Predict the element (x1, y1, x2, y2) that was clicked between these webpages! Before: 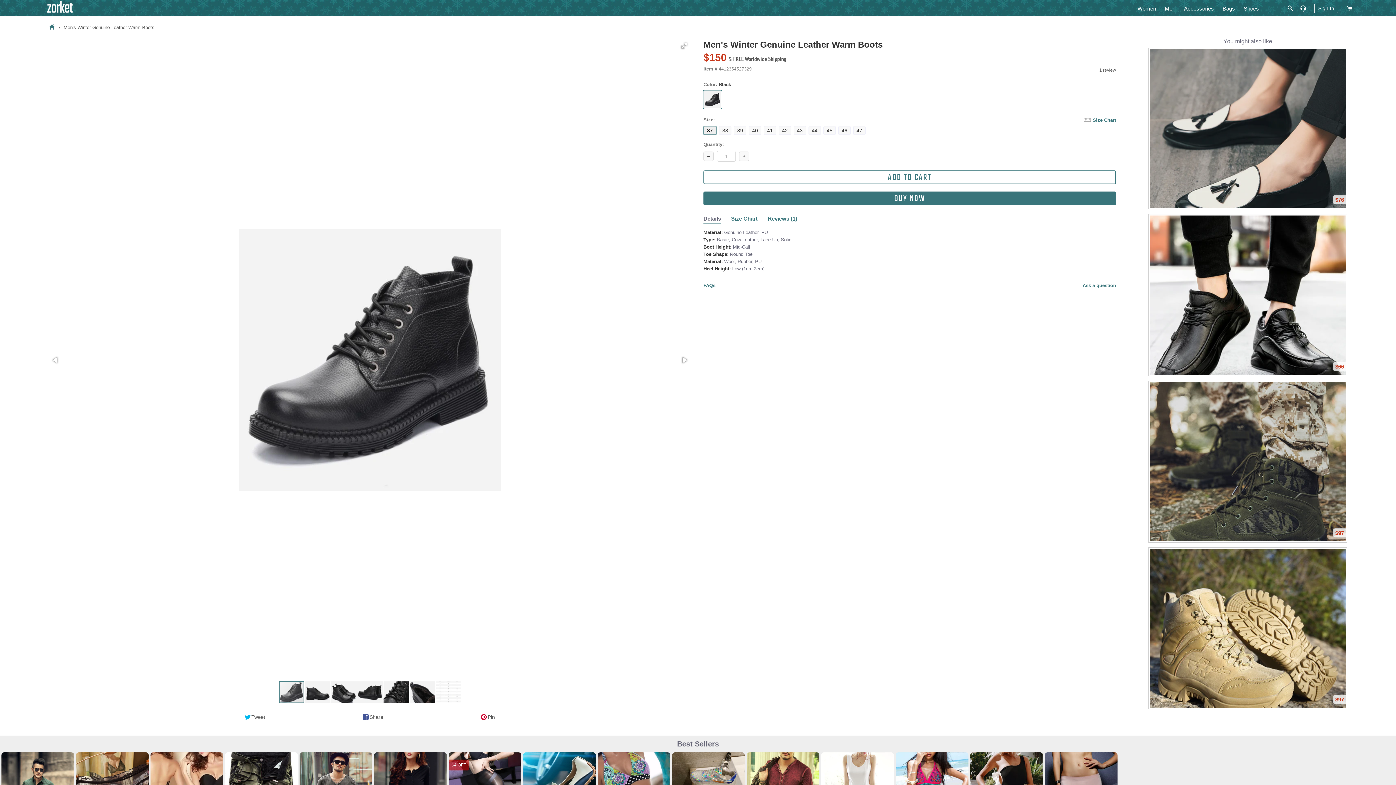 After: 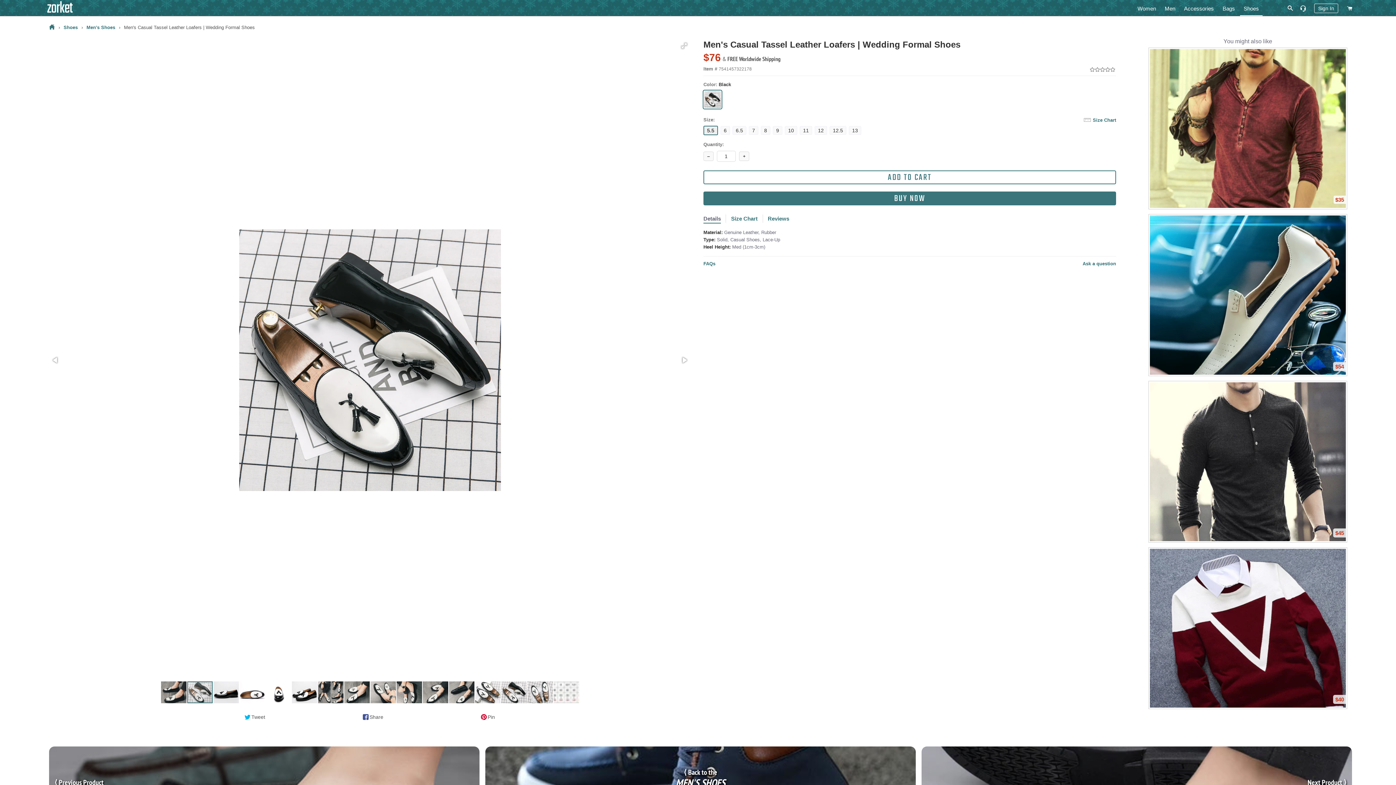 Action: bbox: (1143, 48, 1352, 209) label: $76